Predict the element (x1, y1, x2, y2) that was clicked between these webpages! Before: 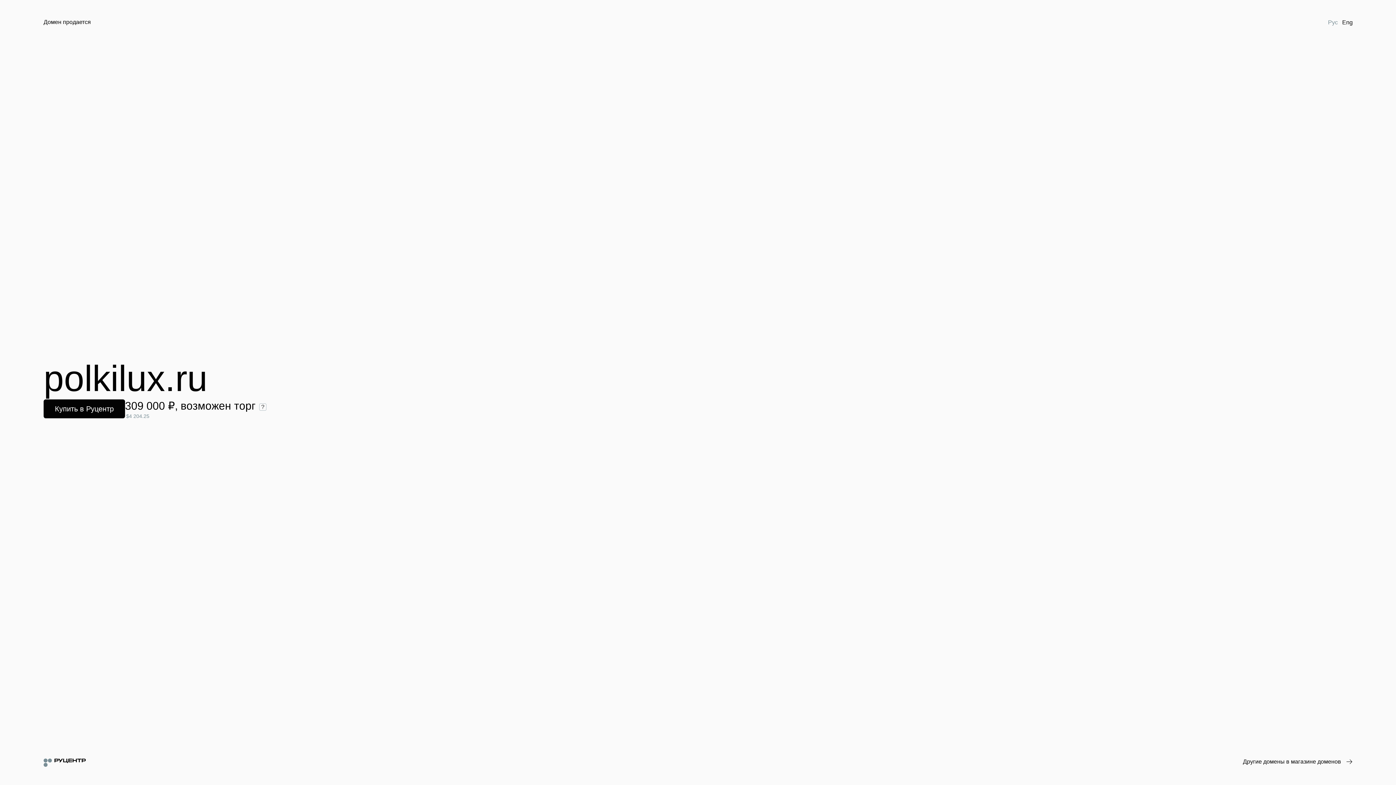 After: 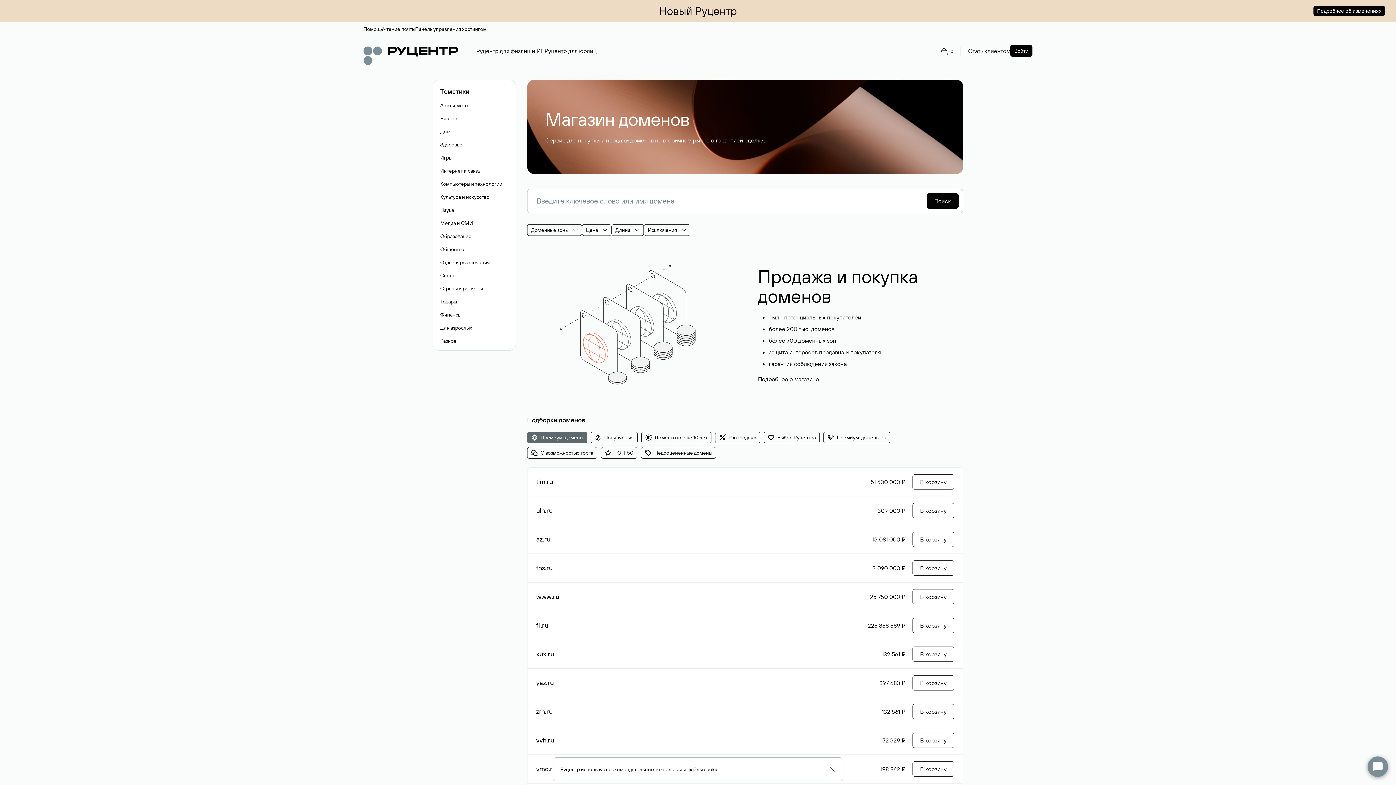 Action: label: Другие домены в магазине доменов bbox: (1243, 758, 1352, 766)